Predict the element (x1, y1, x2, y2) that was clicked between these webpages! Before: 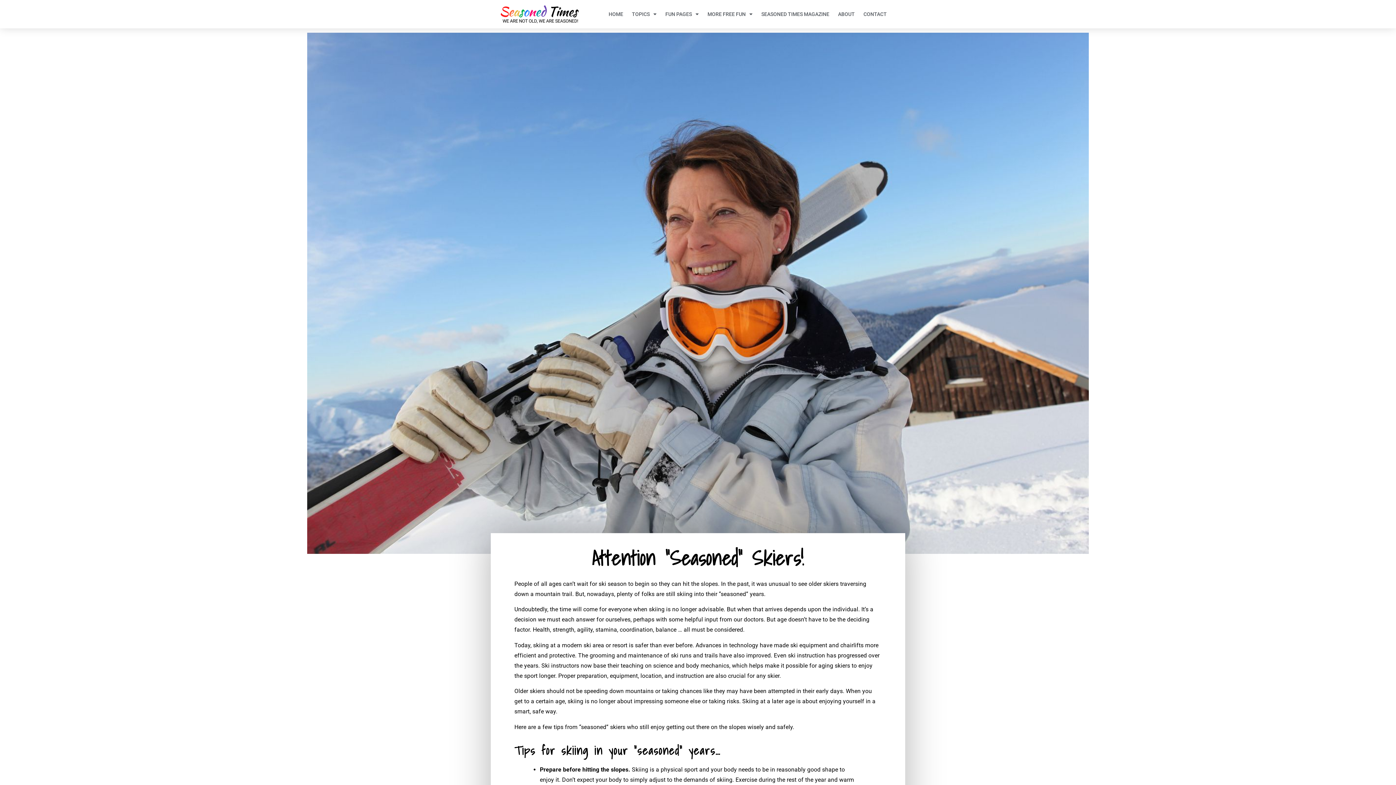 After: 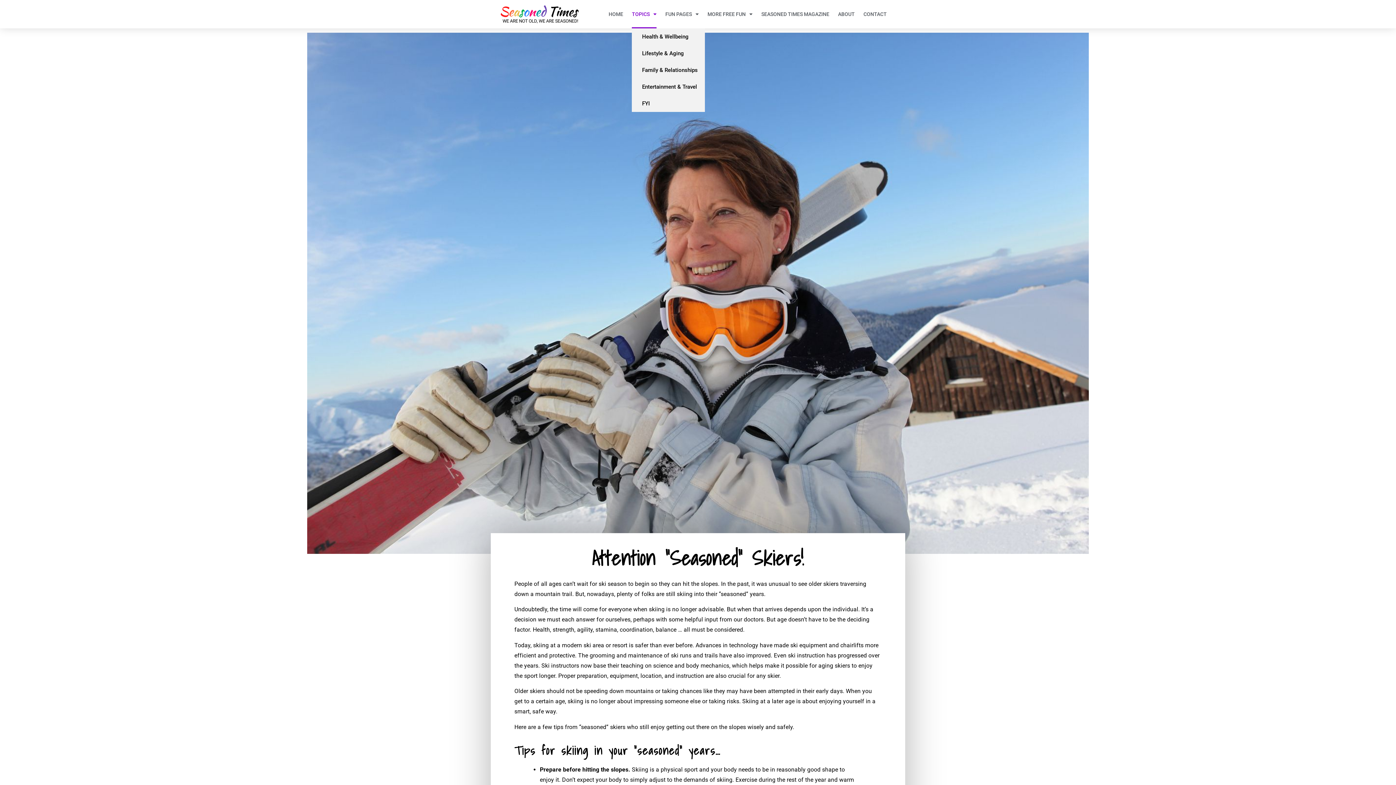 Action: label: TOPICS bbox: (632, 0, 656, 28)